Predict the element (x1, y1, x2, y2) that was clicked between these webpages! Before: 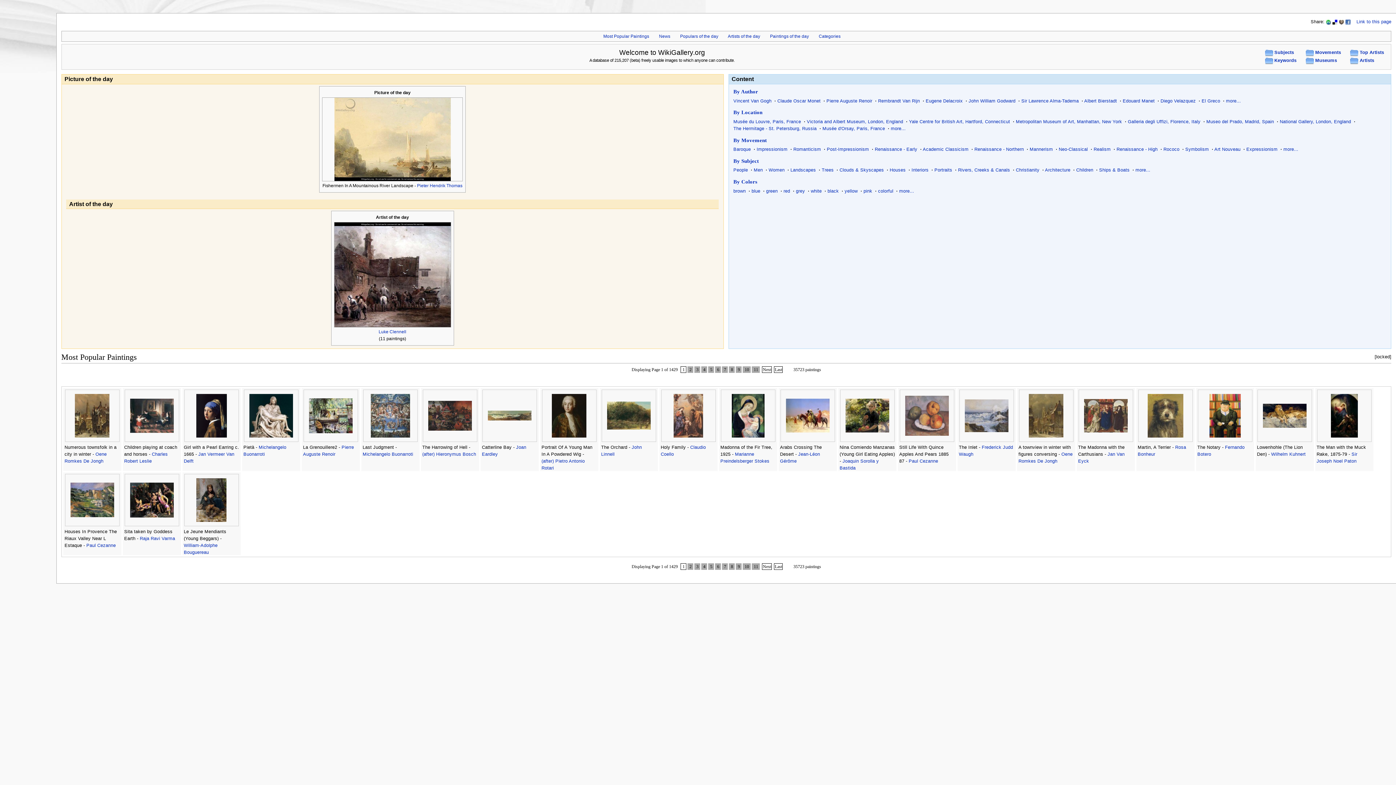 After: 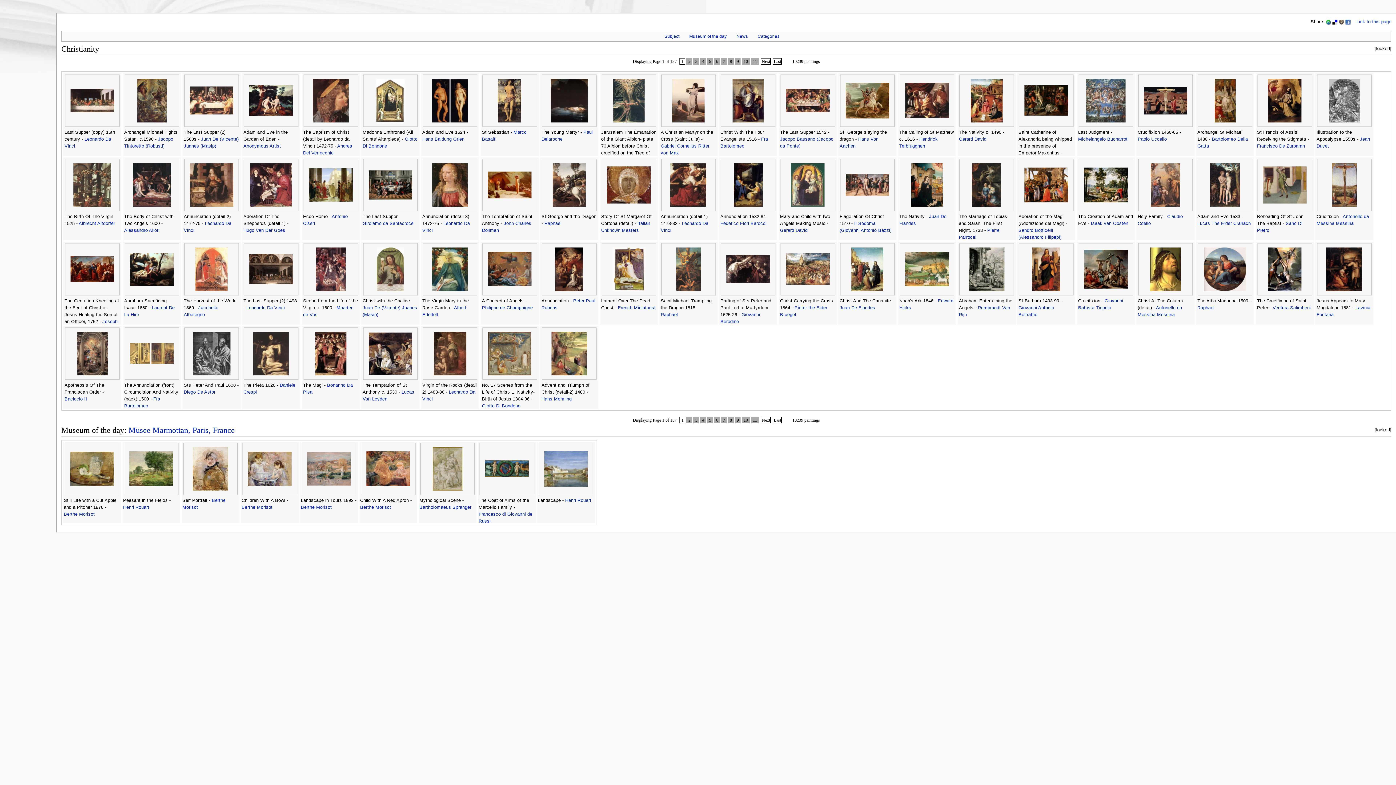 Action: label: Christianity bbox: (1016, 167, 1039, 172)